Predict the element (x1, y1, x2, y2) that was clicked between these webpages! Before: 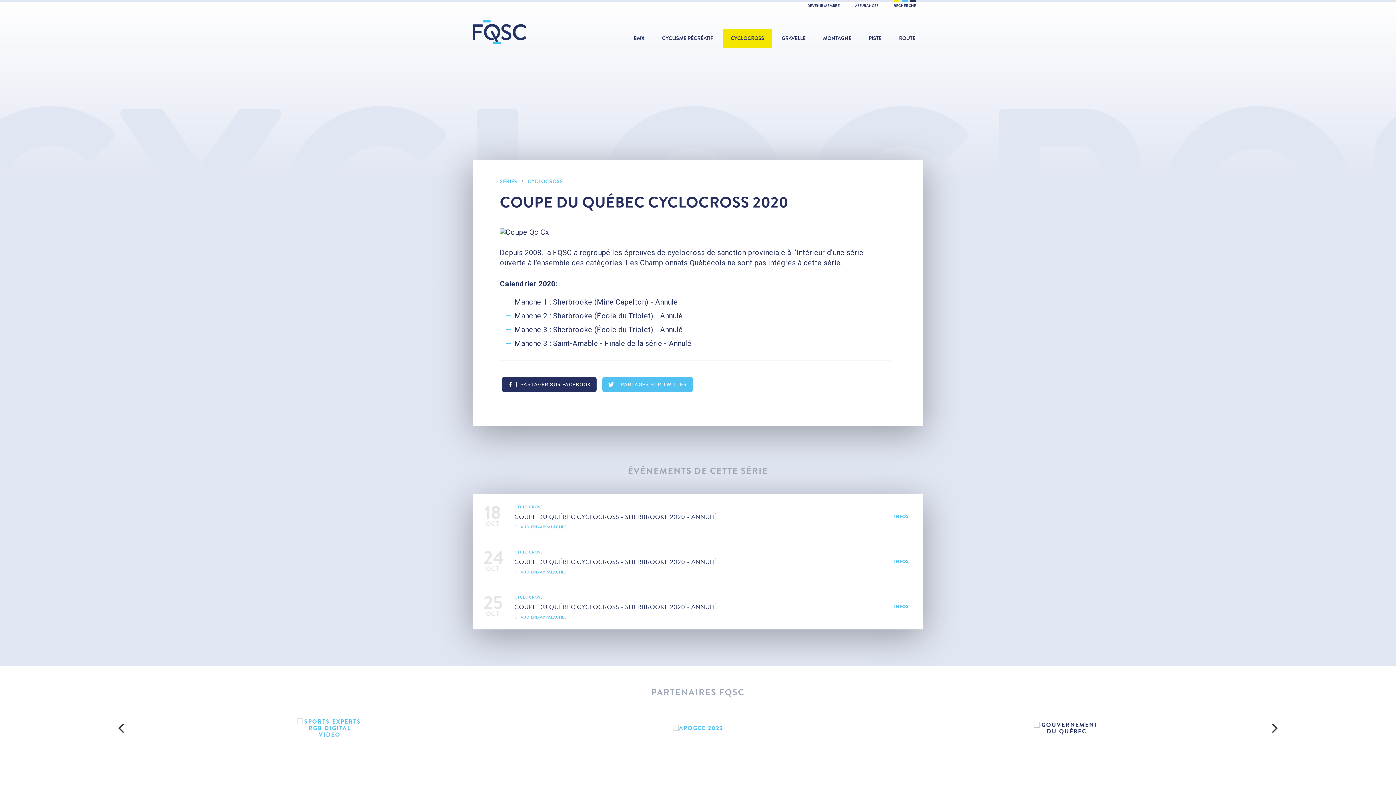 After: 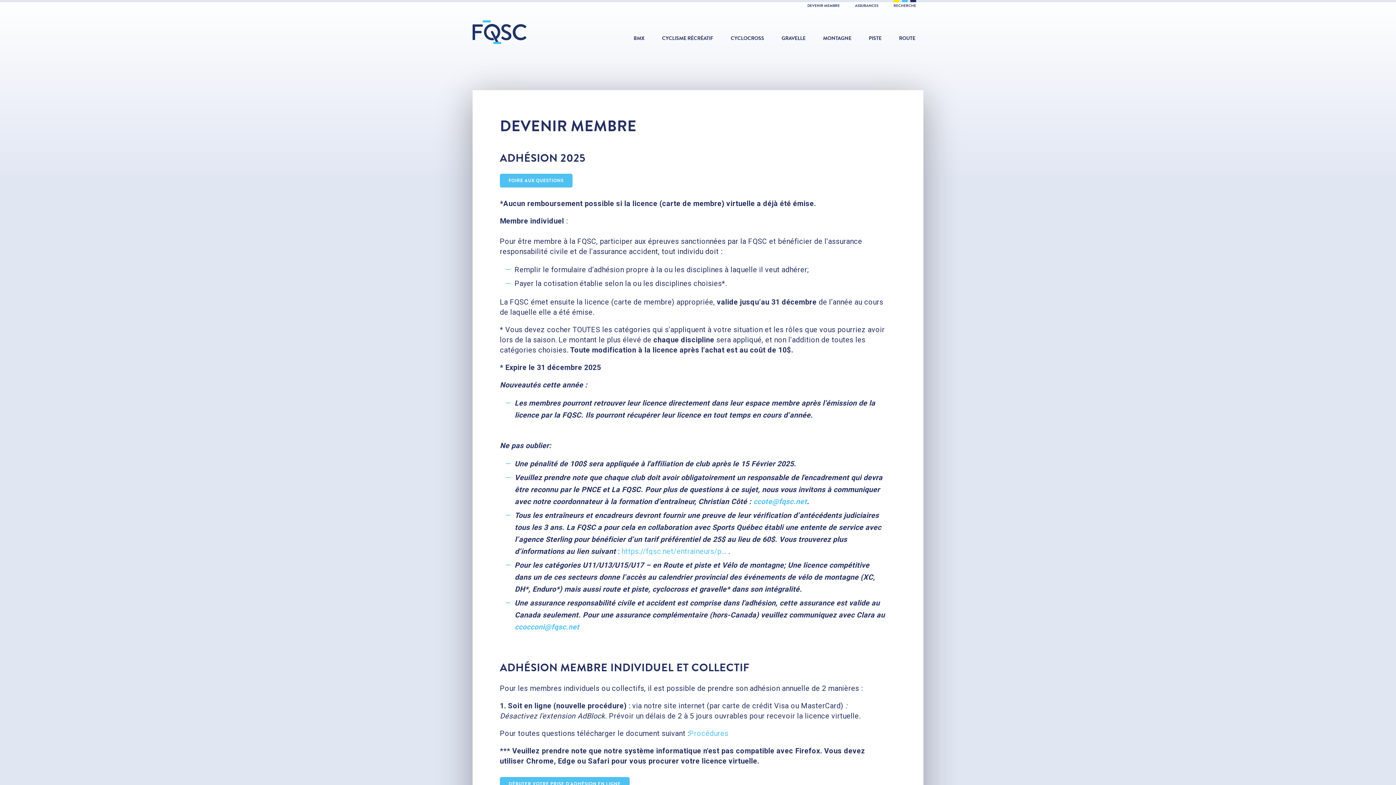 Action: label: DEVENIR MEMBRE  bbox: (800, -1, 848, 12)